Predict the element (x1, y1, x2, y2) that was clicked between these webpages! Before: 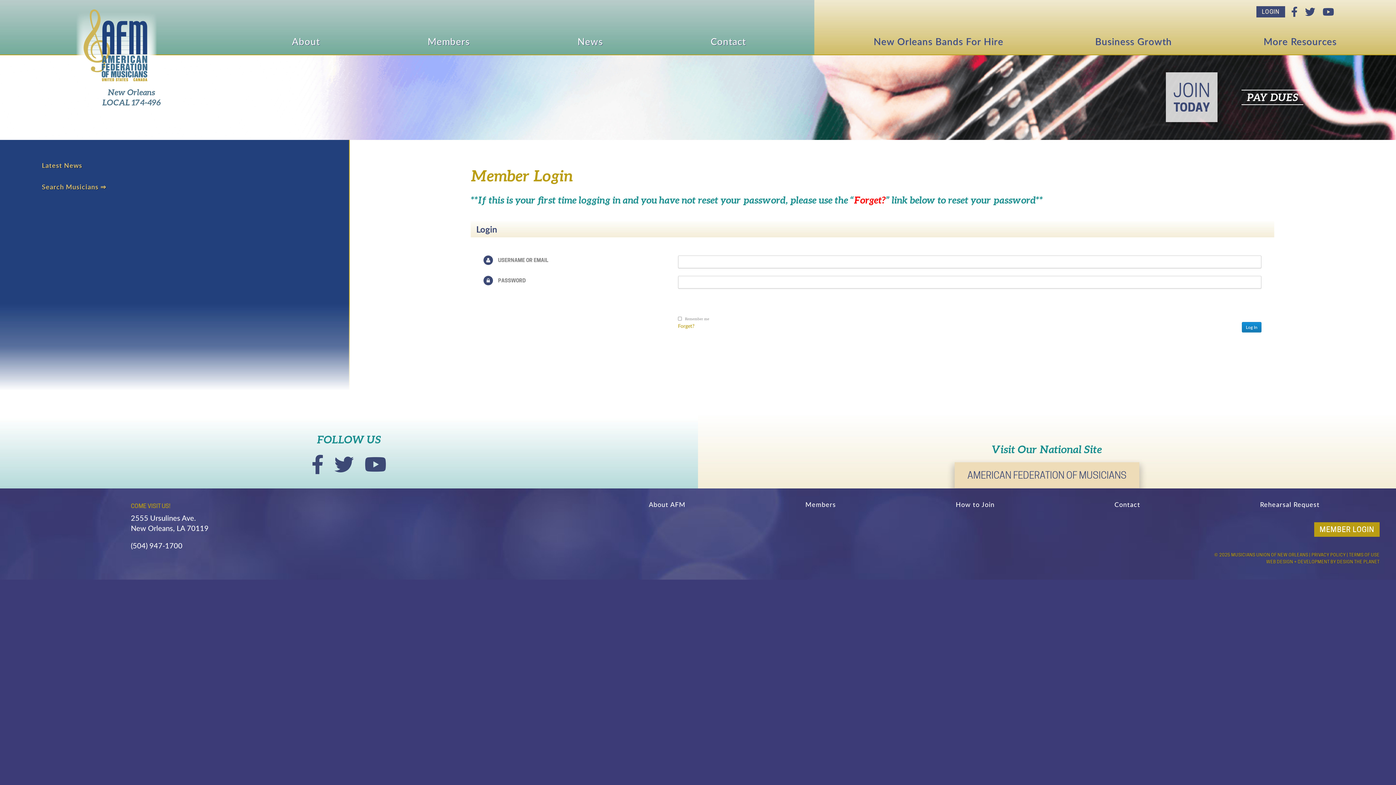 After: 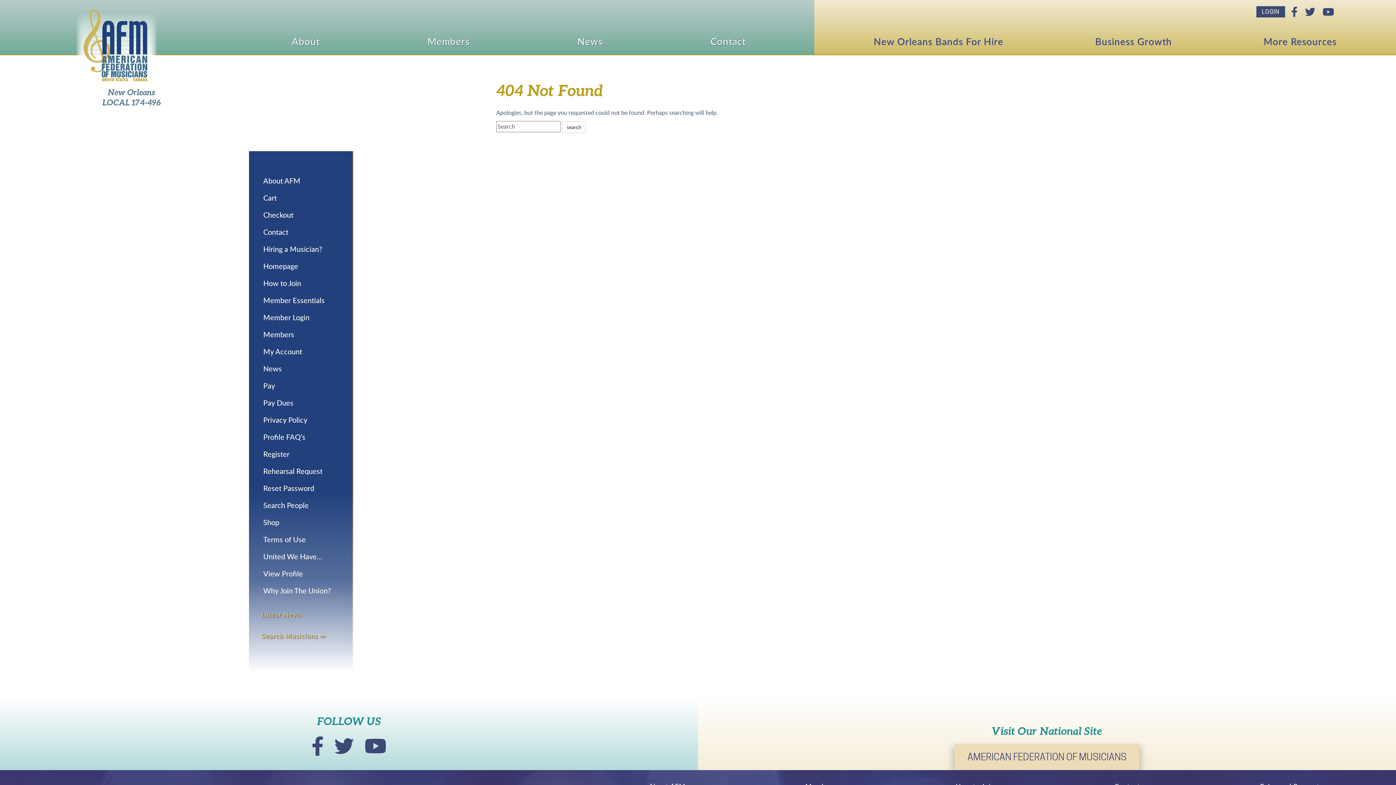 Action: label: Search Musicians ⇒ bbox: (41, 182, 106, 191)